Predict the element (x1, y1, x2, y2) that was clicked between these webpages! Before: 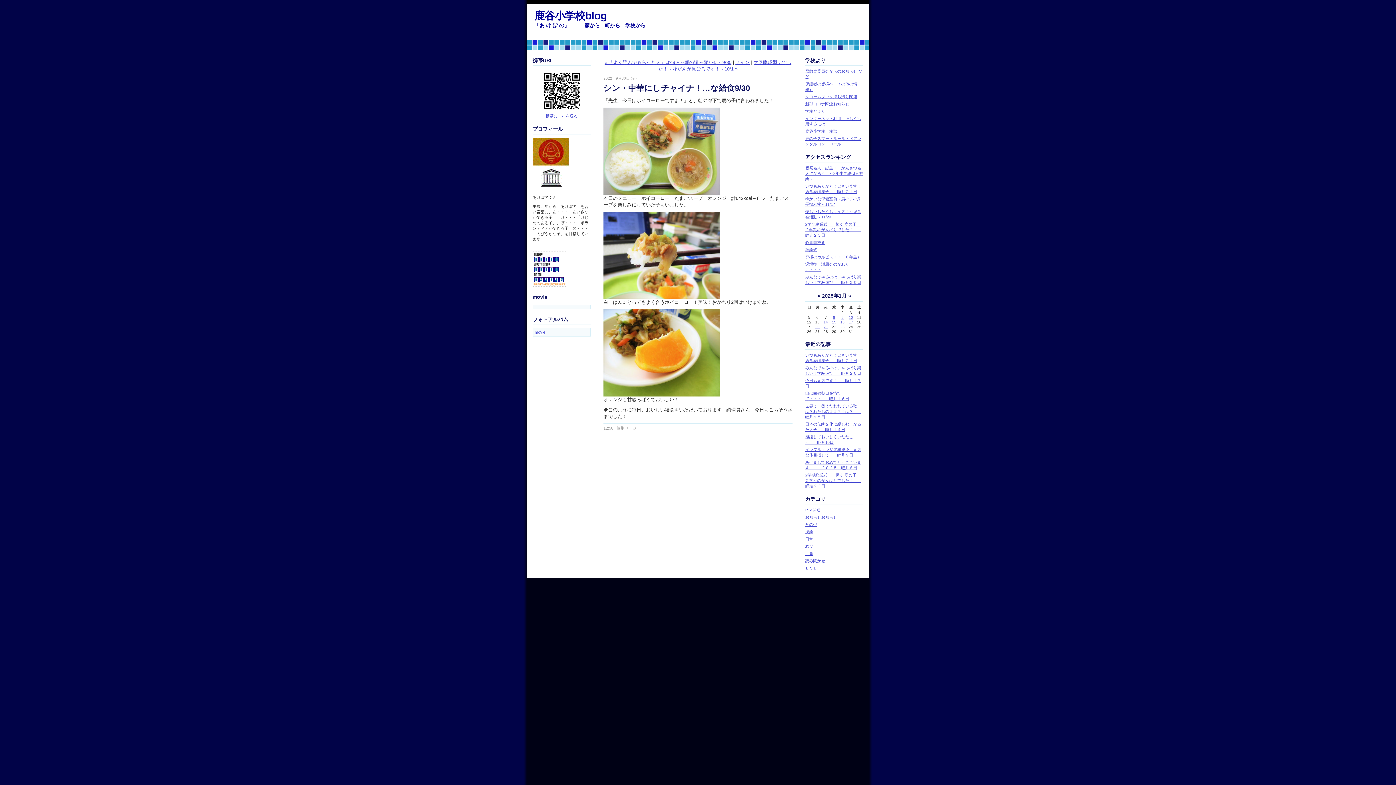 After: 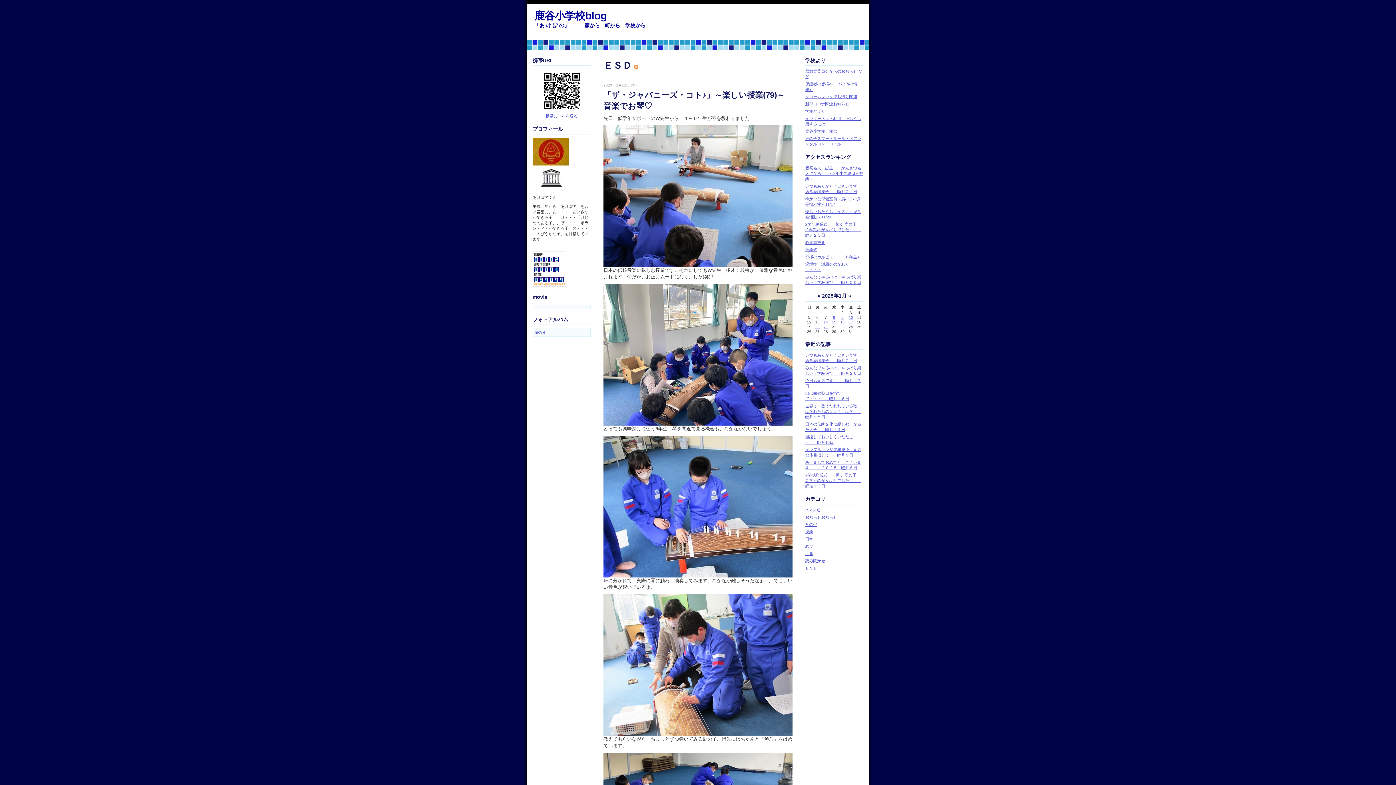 Action: label: ＥＳＤ bbox: (805, 566, 817, 570)